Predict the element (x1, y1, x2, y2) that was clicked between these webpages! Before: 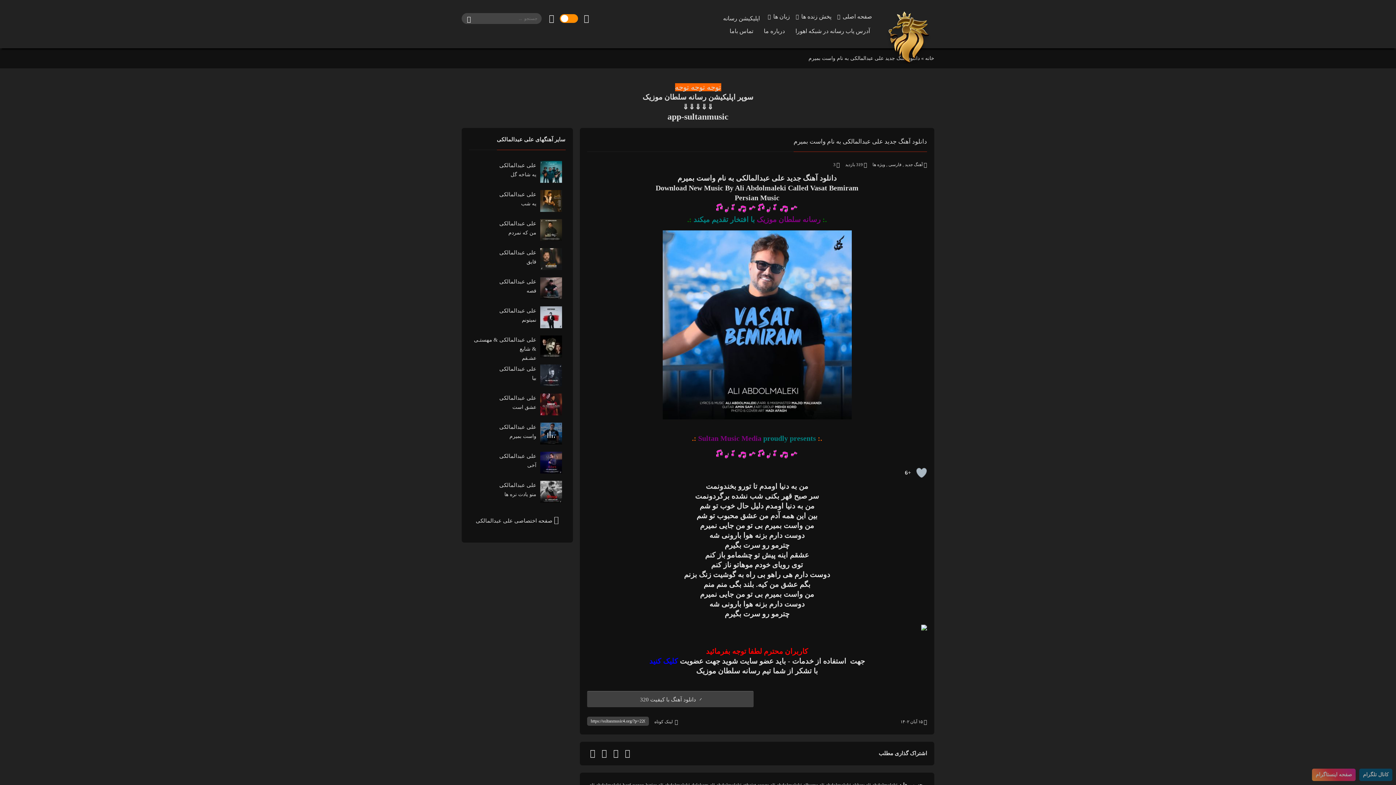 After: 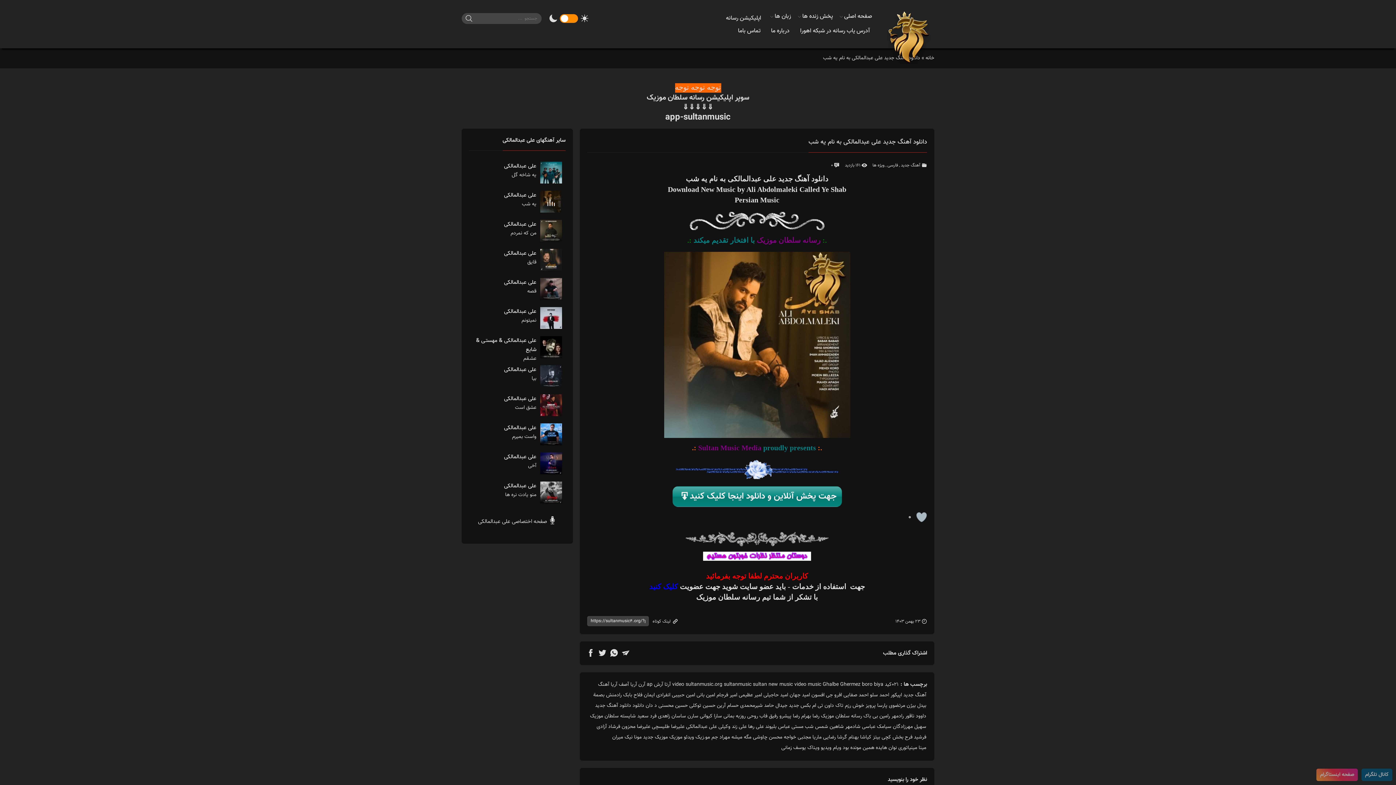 Action: label: علی عبدالمالکی
یه شب bbox: (472, 190, 562, 212)